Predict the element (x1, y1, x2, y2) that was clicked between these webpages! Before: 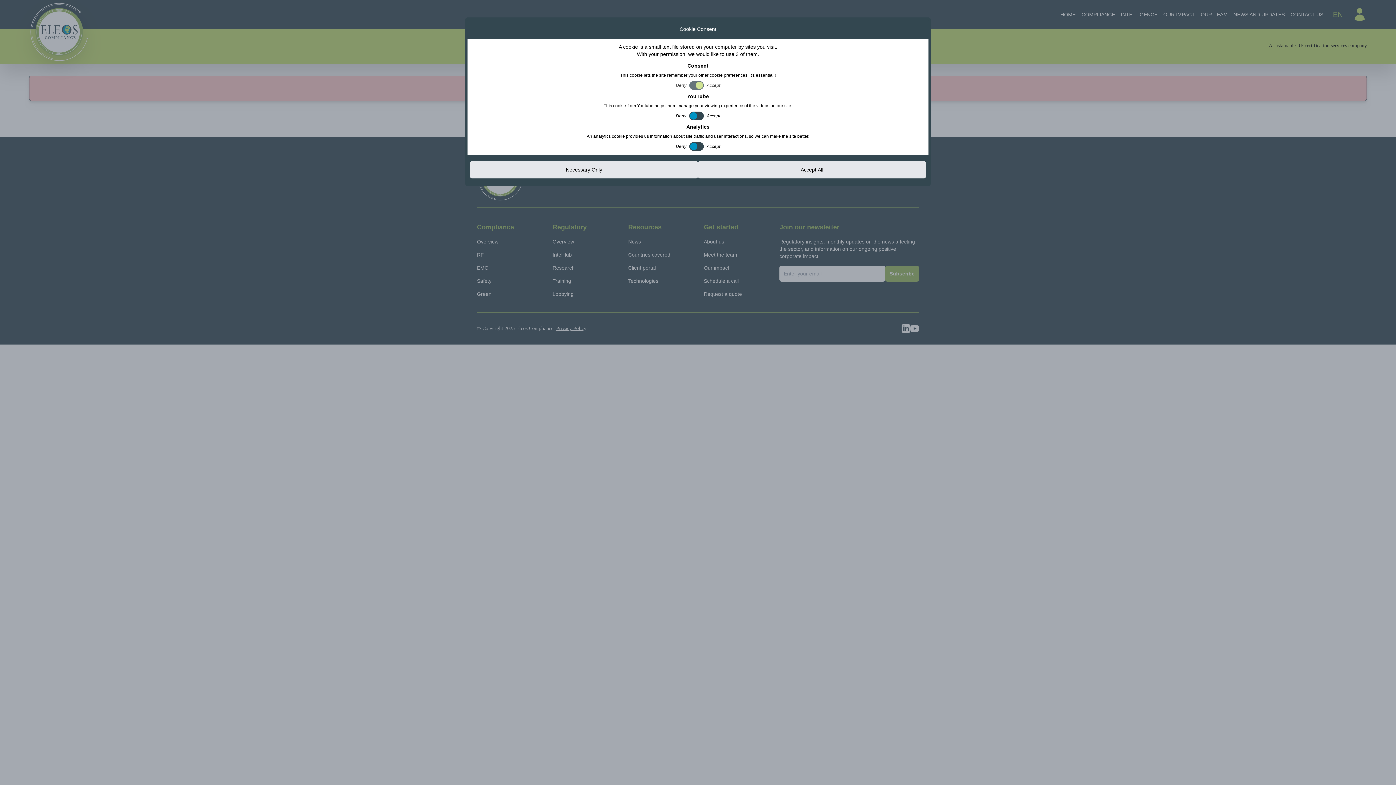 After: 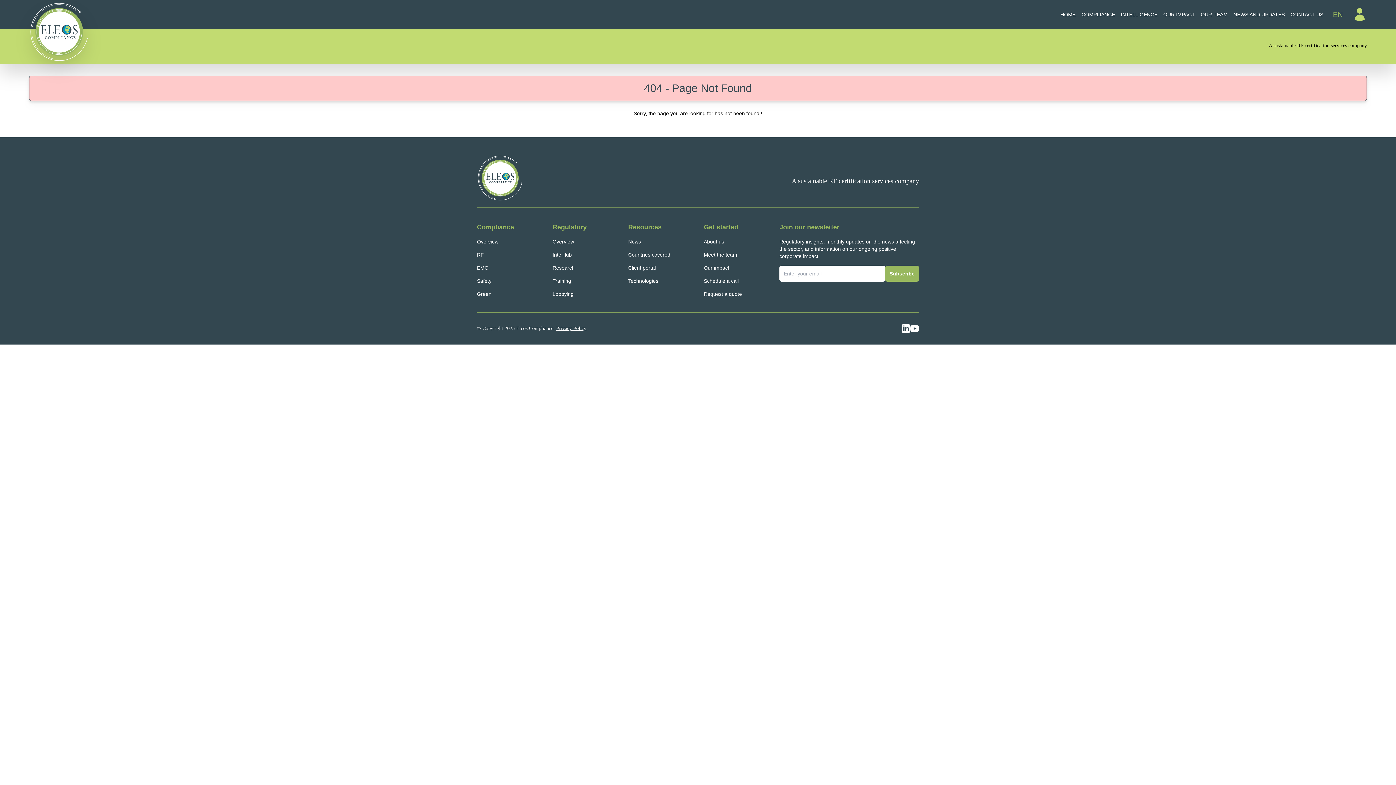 Action: bbox: (698, 161, 926, 178) label: Accept All